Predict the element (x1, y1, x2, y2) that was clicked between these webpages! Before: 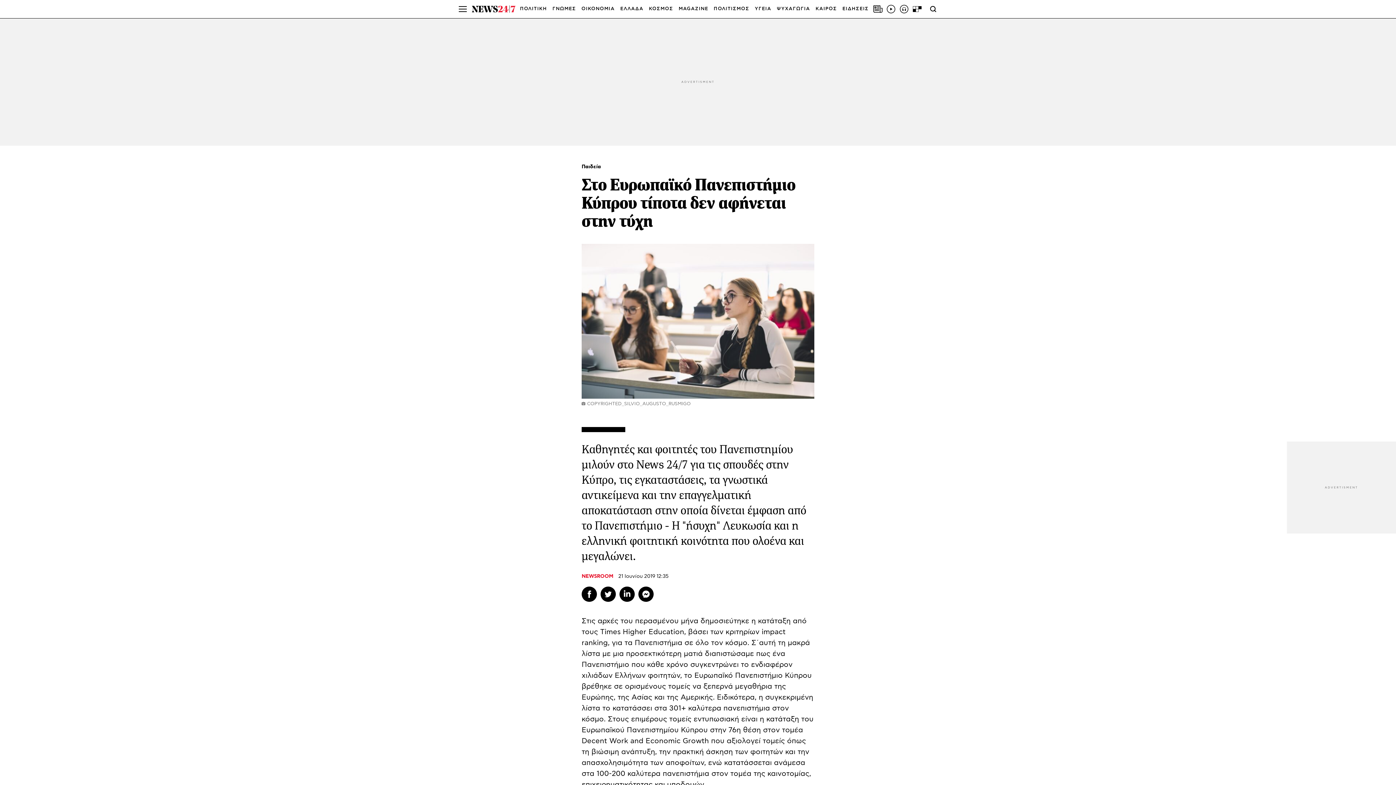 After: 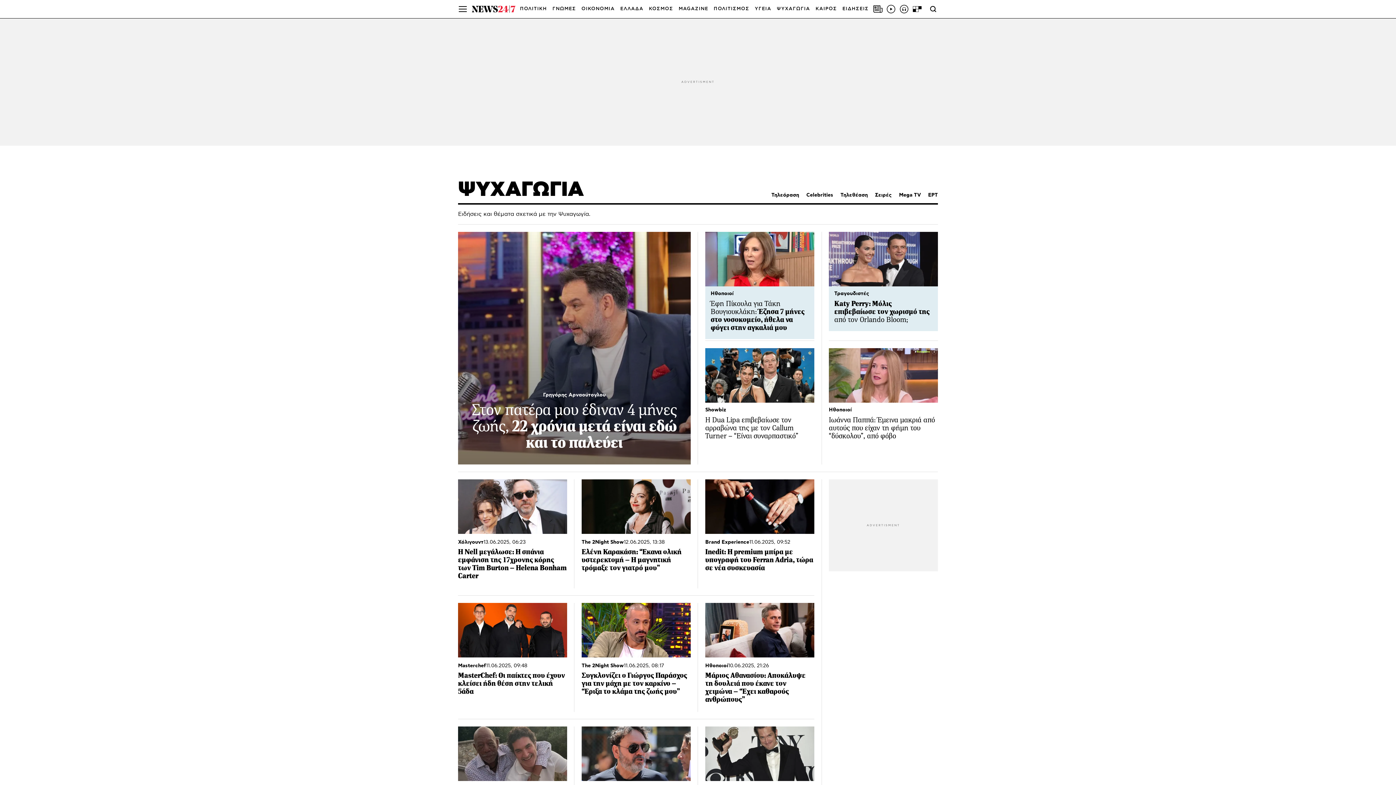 Action: bbox: (777, 0, 810, 18) label: ΨΥΧΑΓΩΓΙΑ